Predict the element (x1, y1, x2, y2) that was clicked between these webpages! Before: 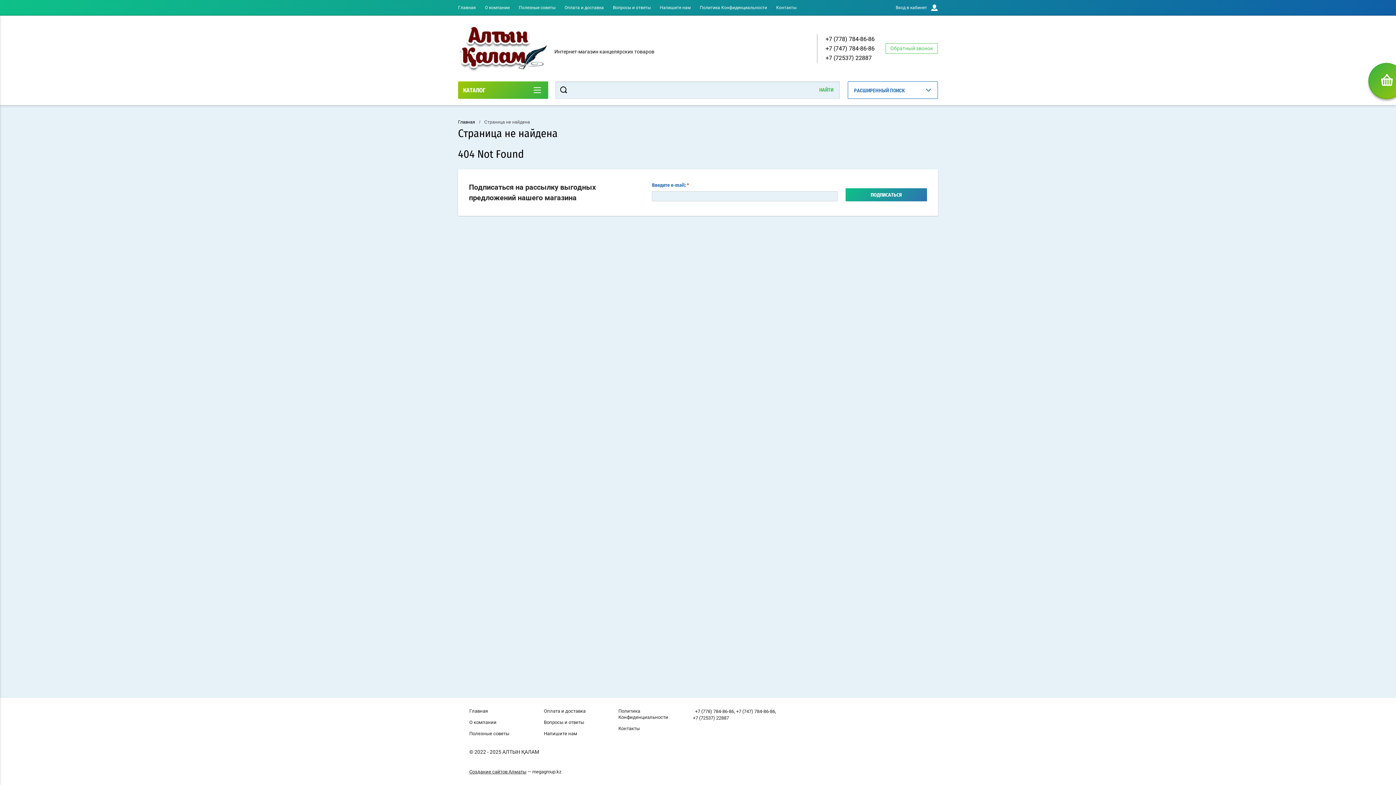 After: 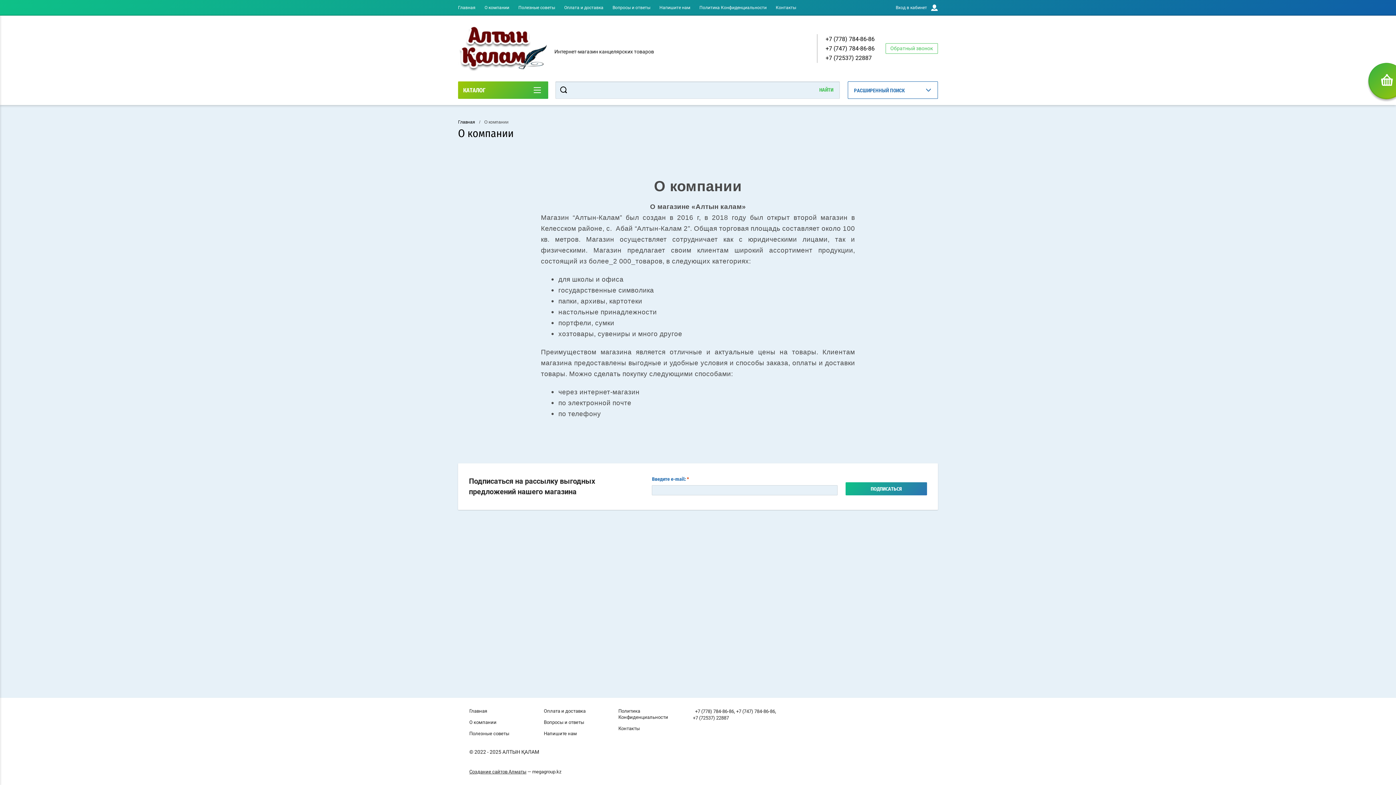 Action: label: О компании bbox: (469, 720, 496, 725)